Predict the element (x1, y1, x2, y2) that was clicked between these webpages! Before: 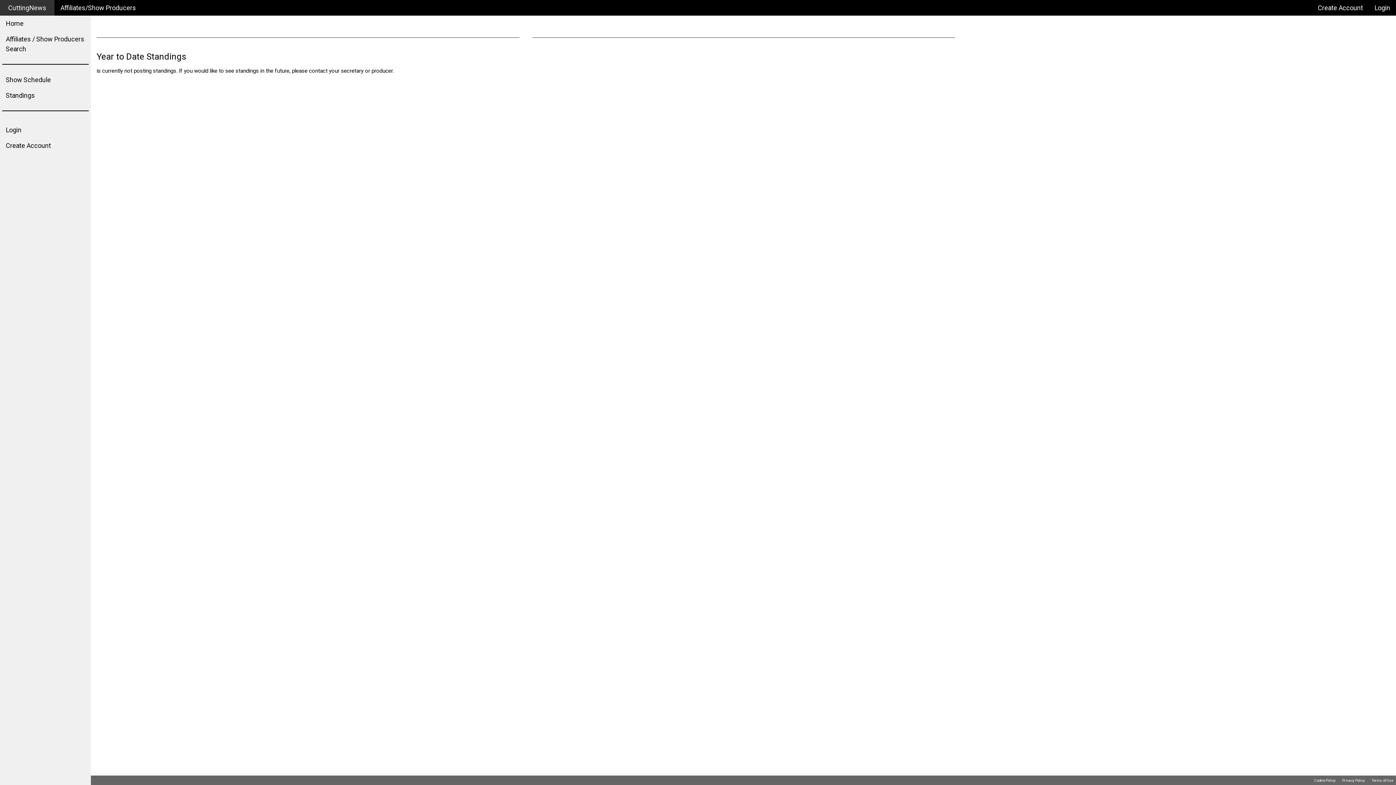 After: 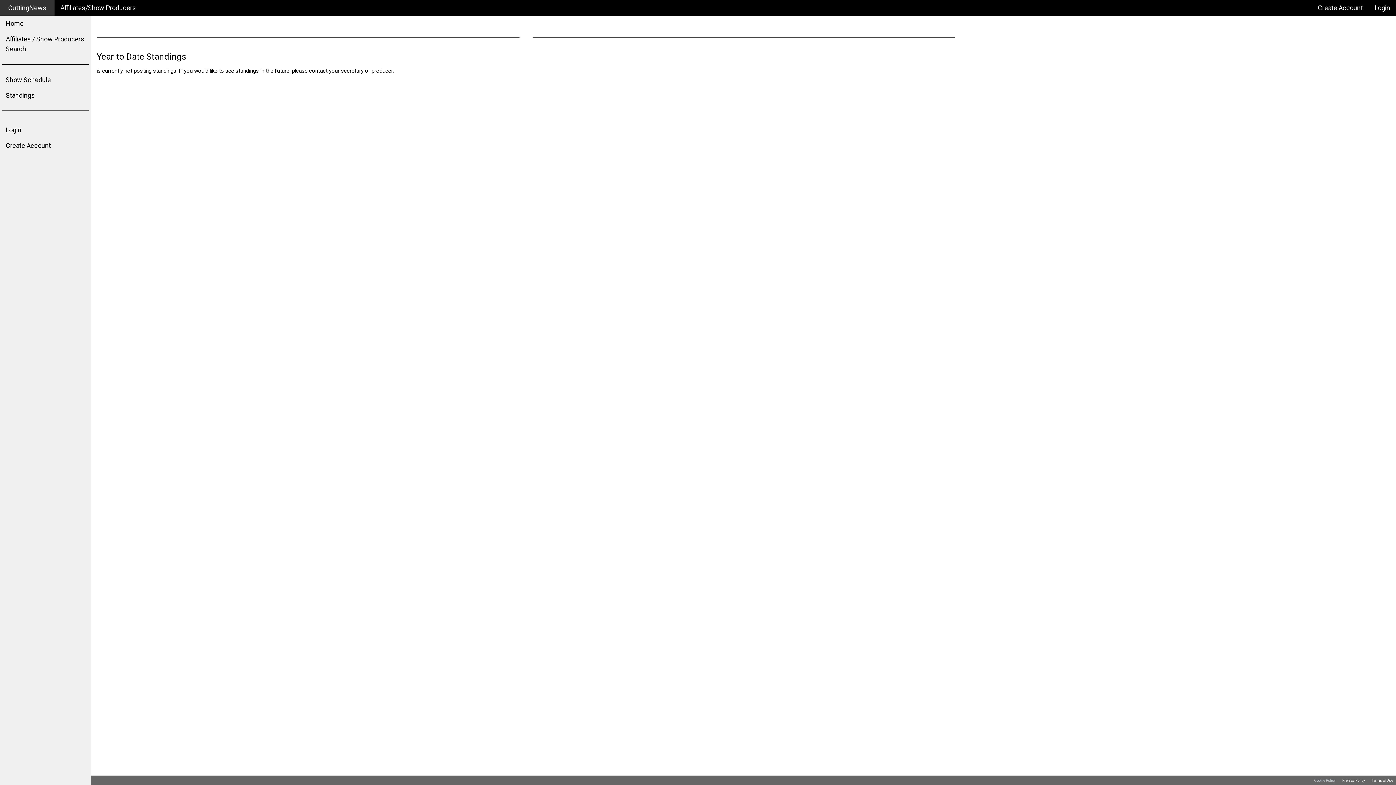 Action: label: Cookie Policy bbox: (1312, 778, 1337, 783)